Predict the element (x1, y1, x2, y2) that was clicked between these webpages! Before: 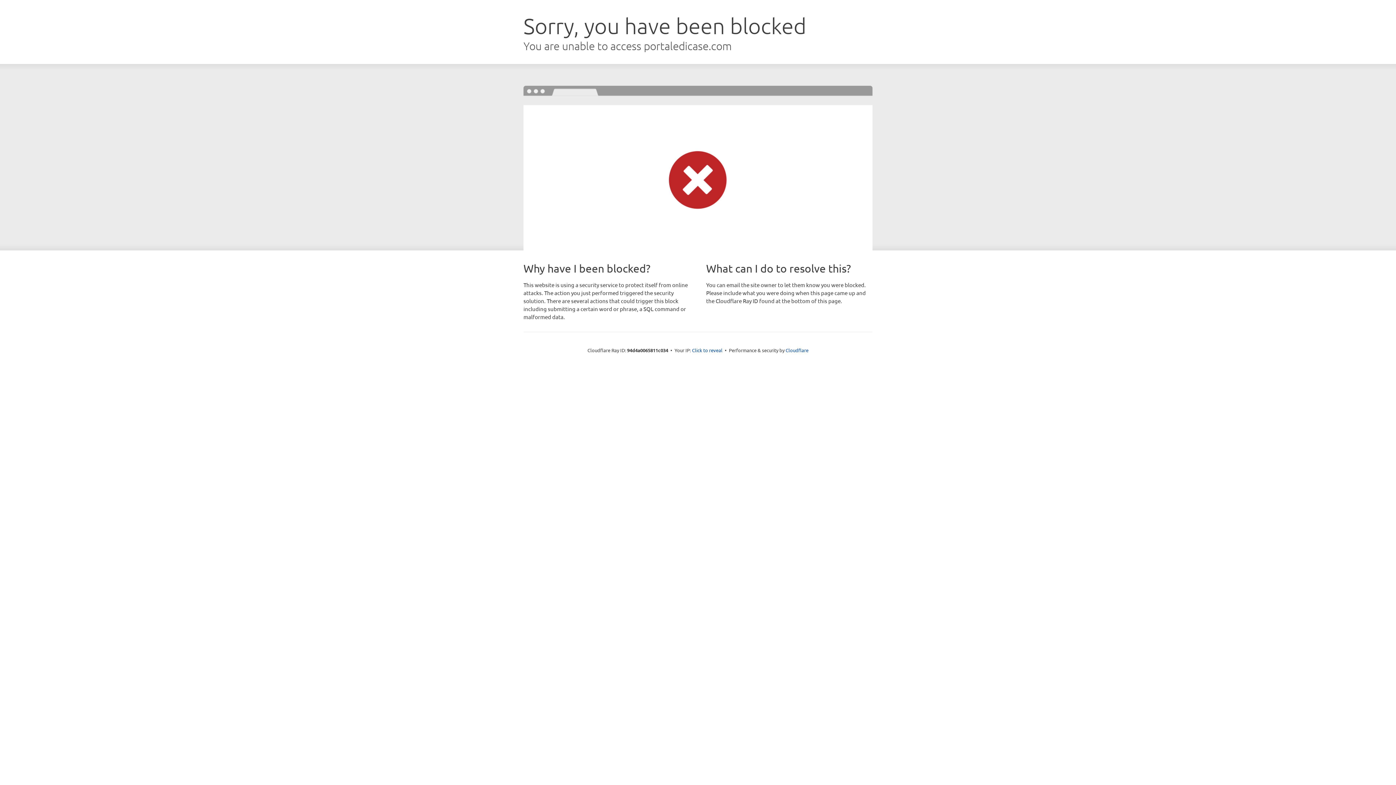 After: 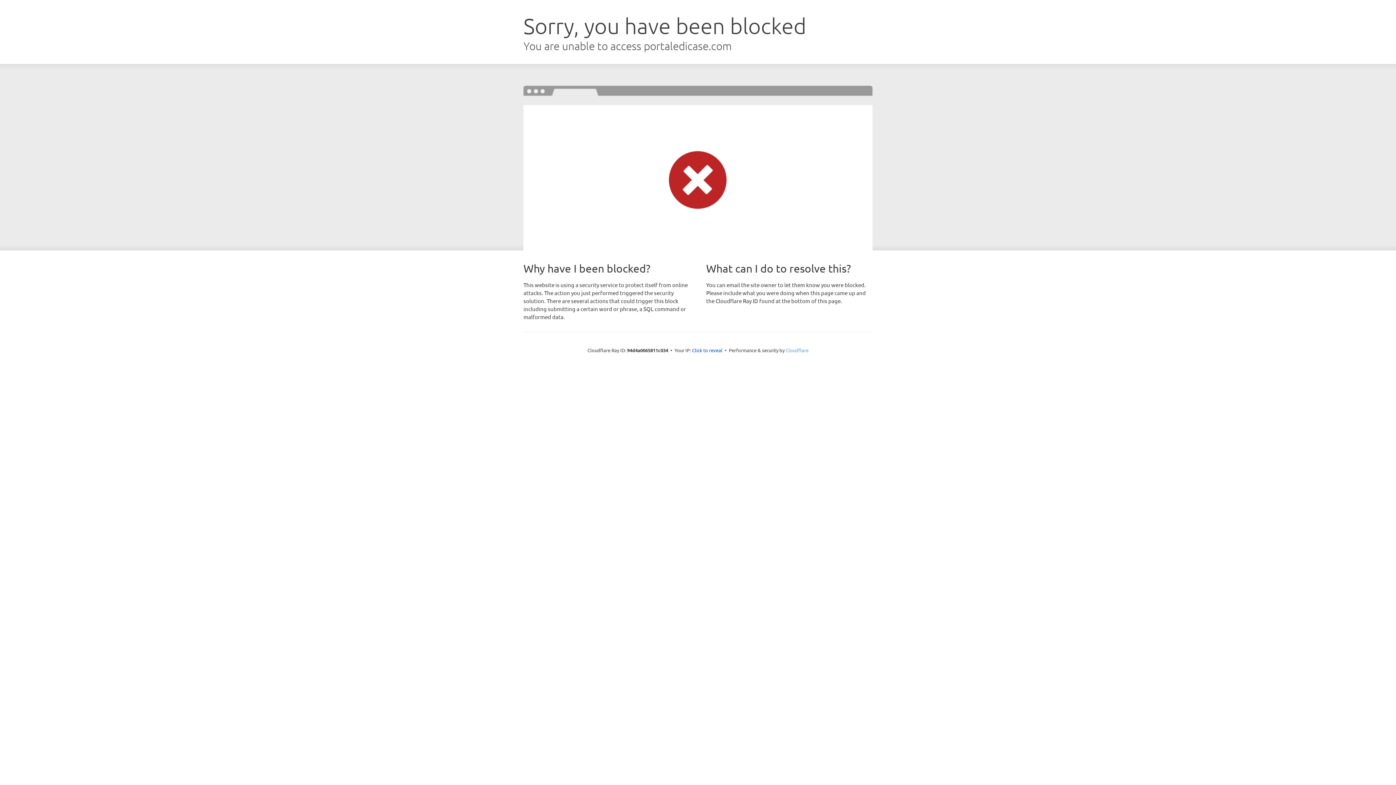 Action: bbox: (785, 347, 808, 353) label: Cloudflare